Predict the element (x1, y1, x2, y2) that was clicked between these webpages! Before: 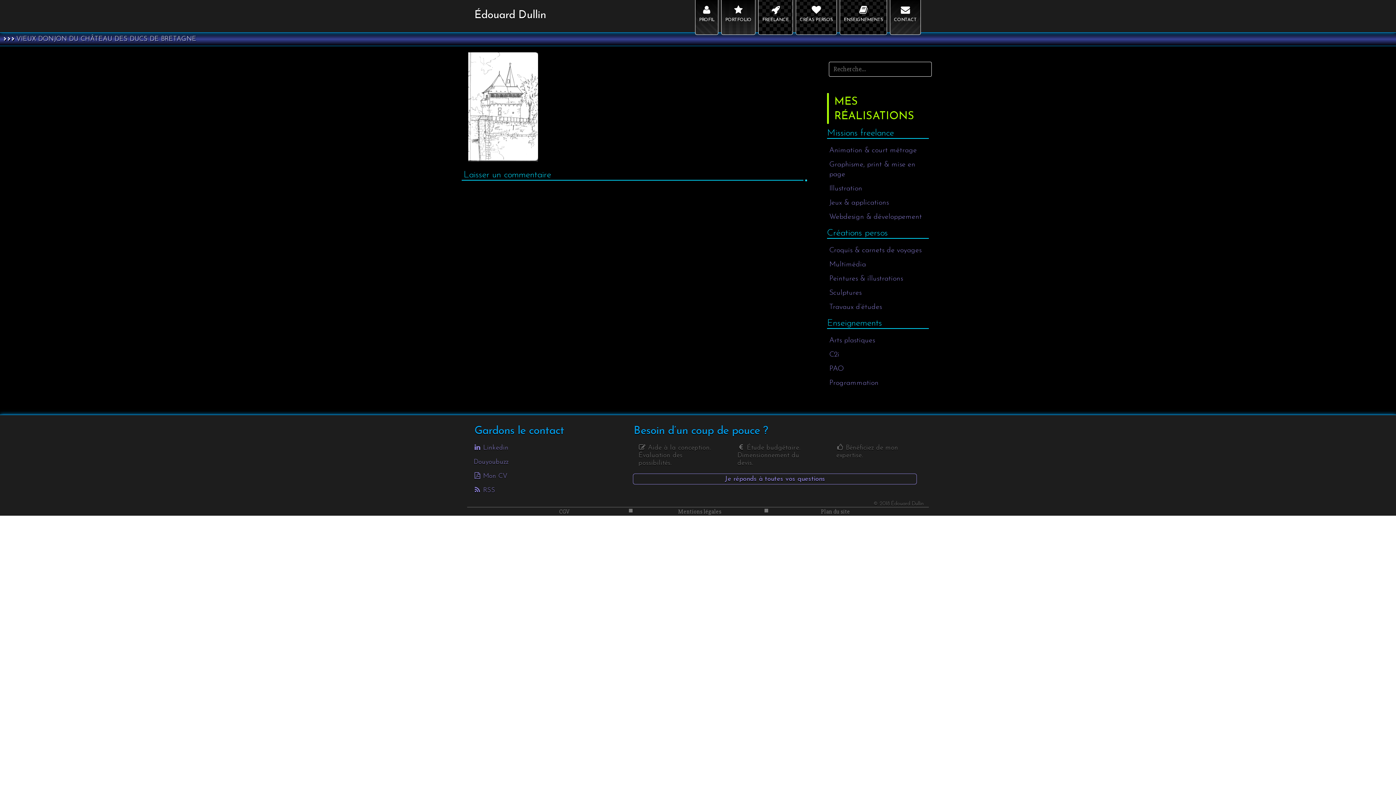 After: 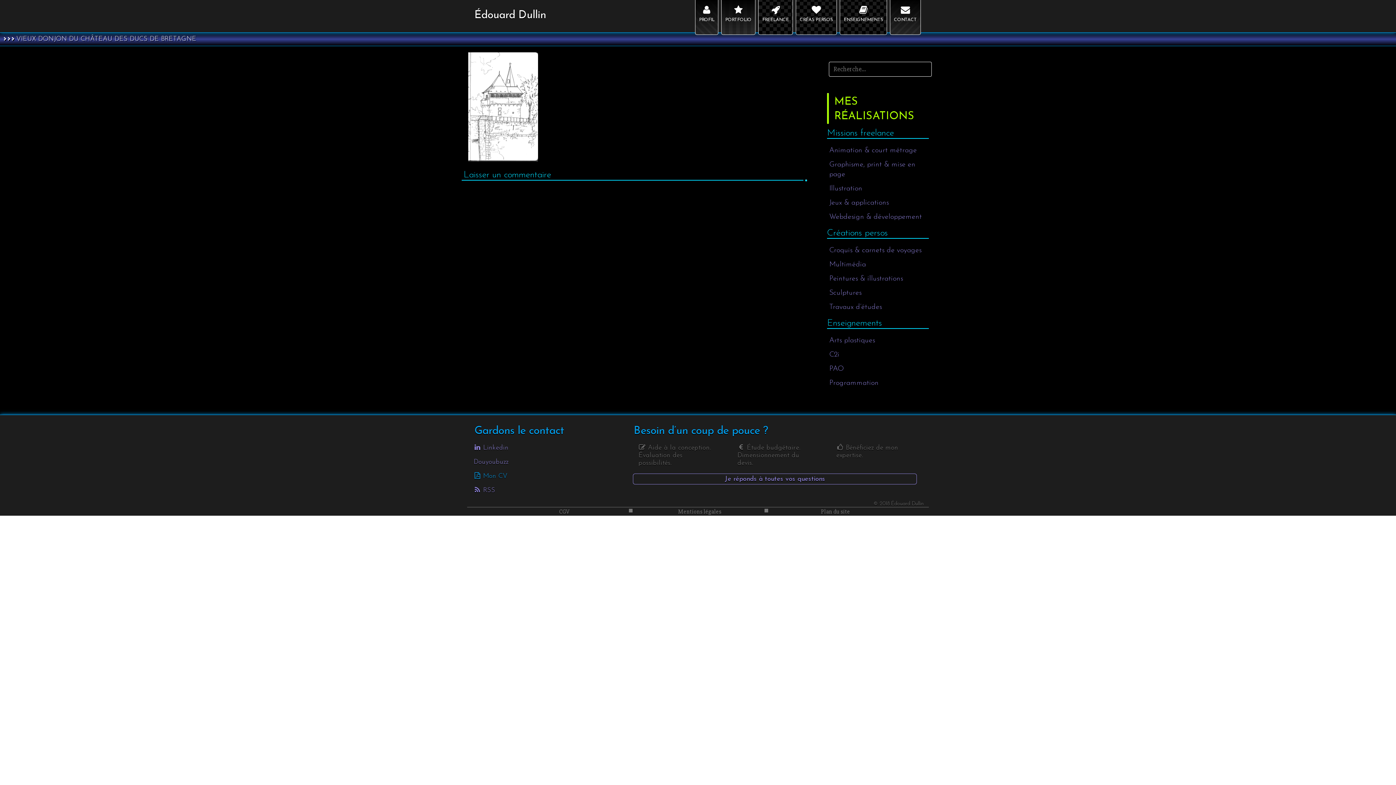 Action: bbox: (473, 472, 507, 479) label:  Mon CV